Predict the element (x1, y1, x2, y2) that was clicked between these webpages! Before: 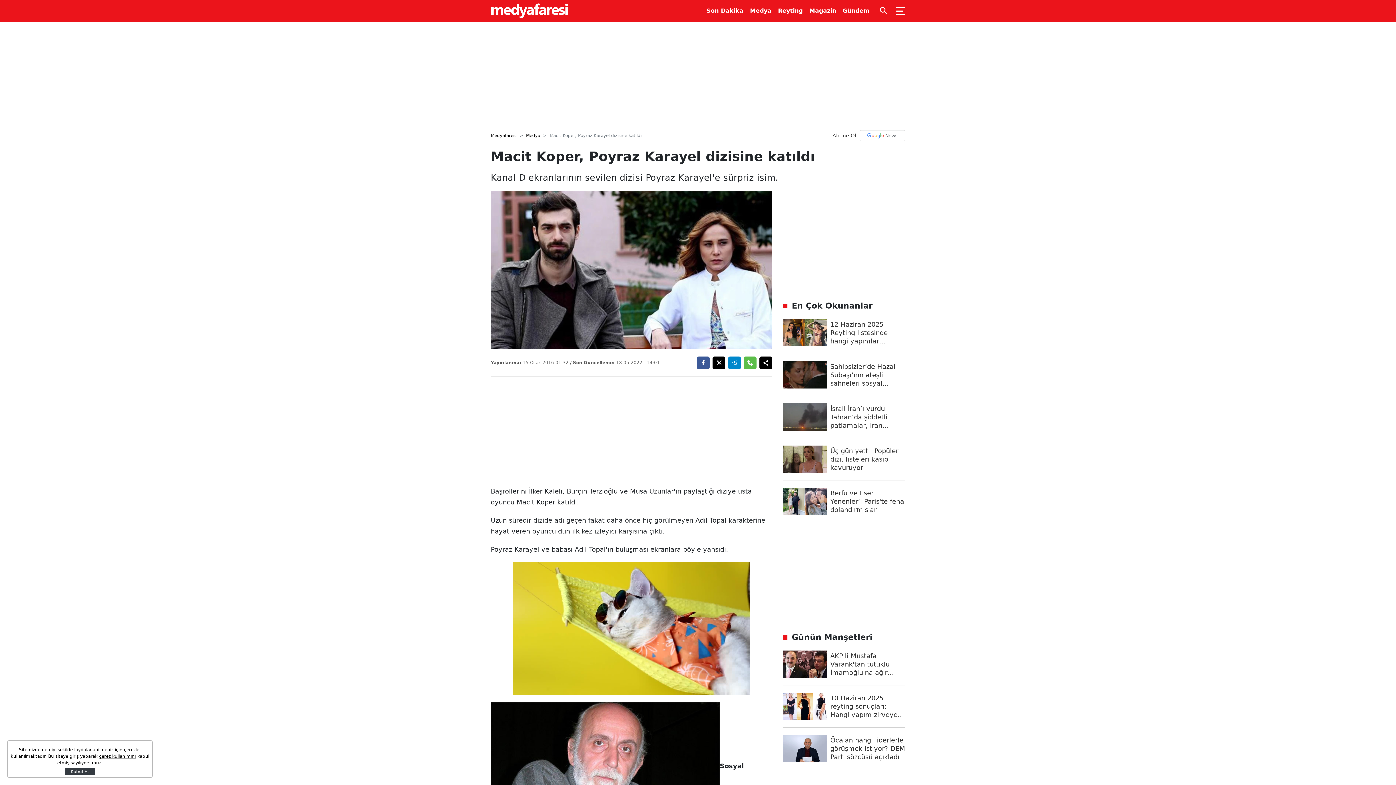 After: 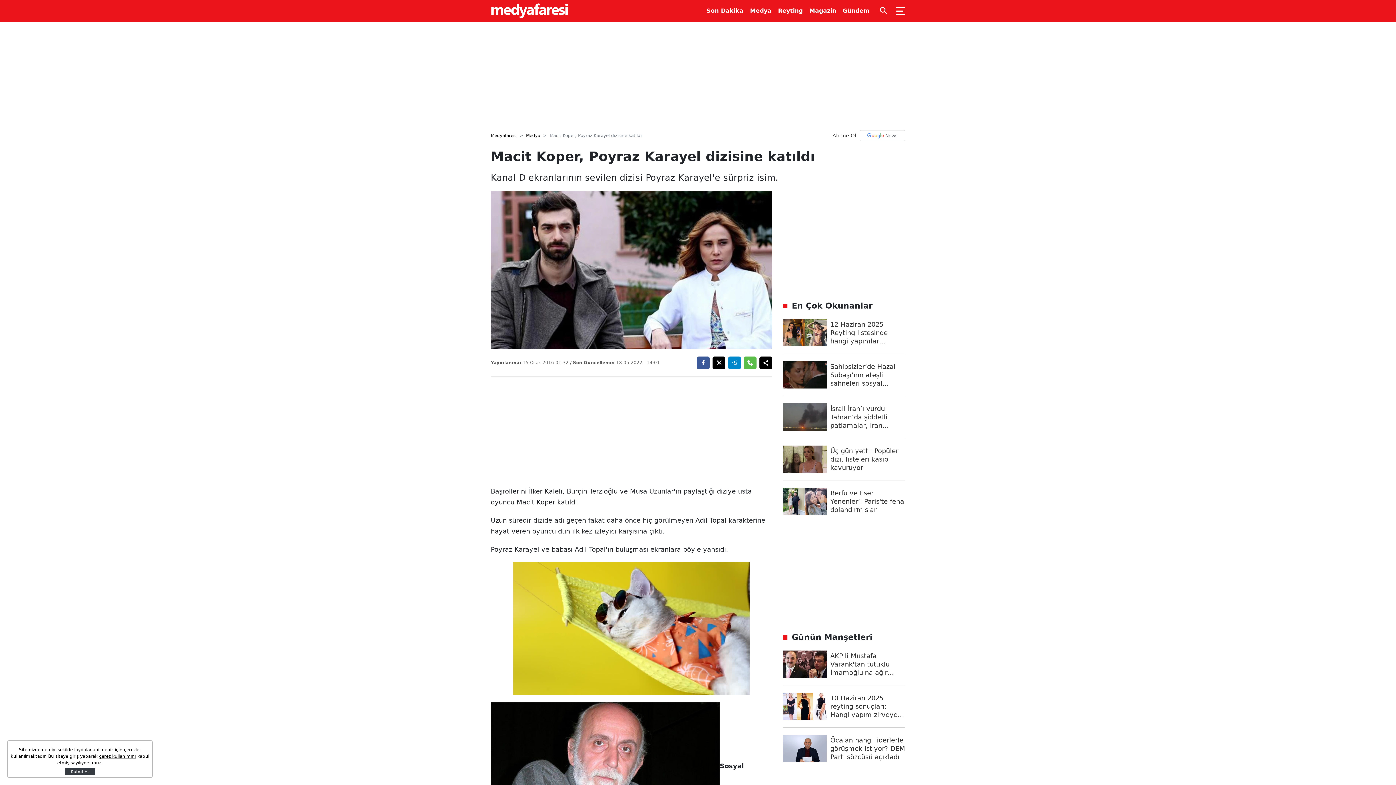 Action: bbox: (860, 130, 905, 141)